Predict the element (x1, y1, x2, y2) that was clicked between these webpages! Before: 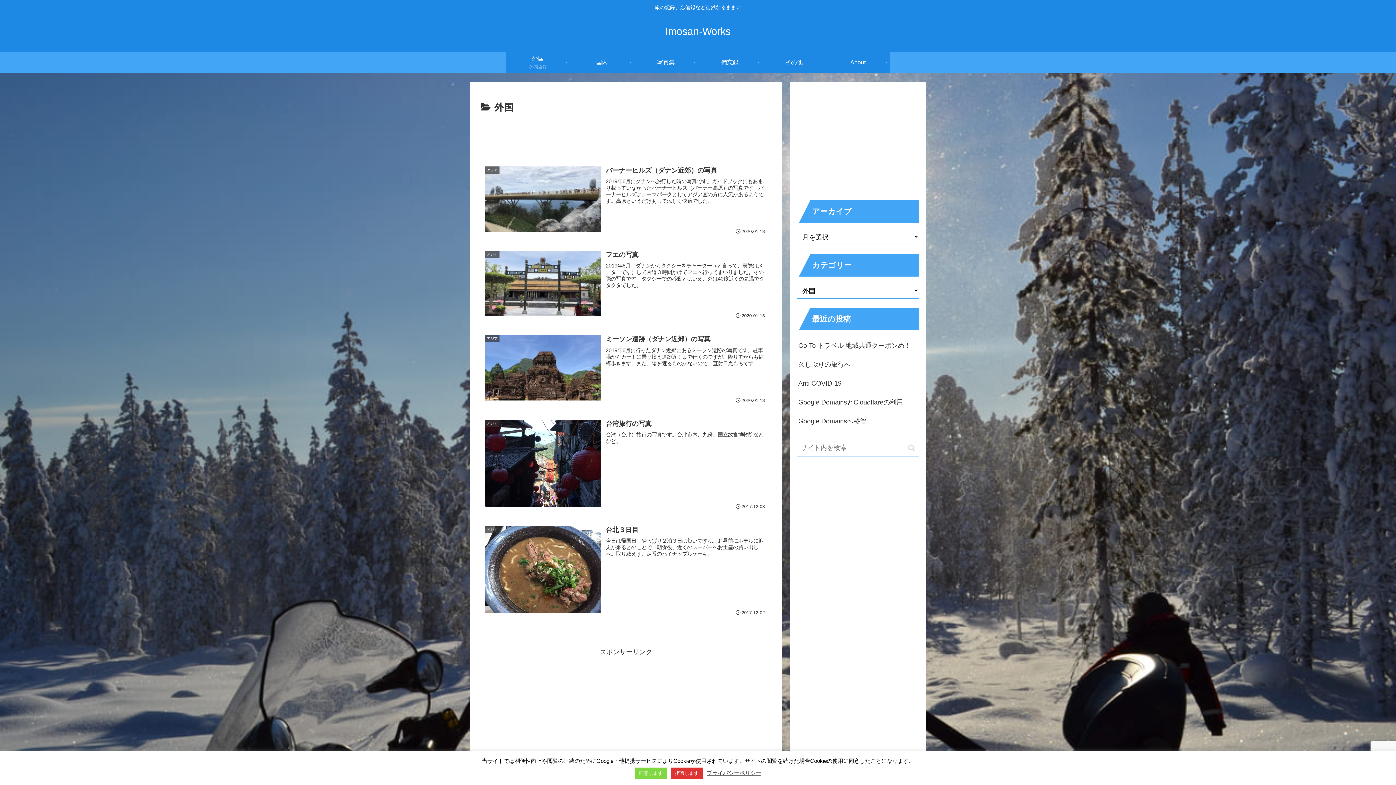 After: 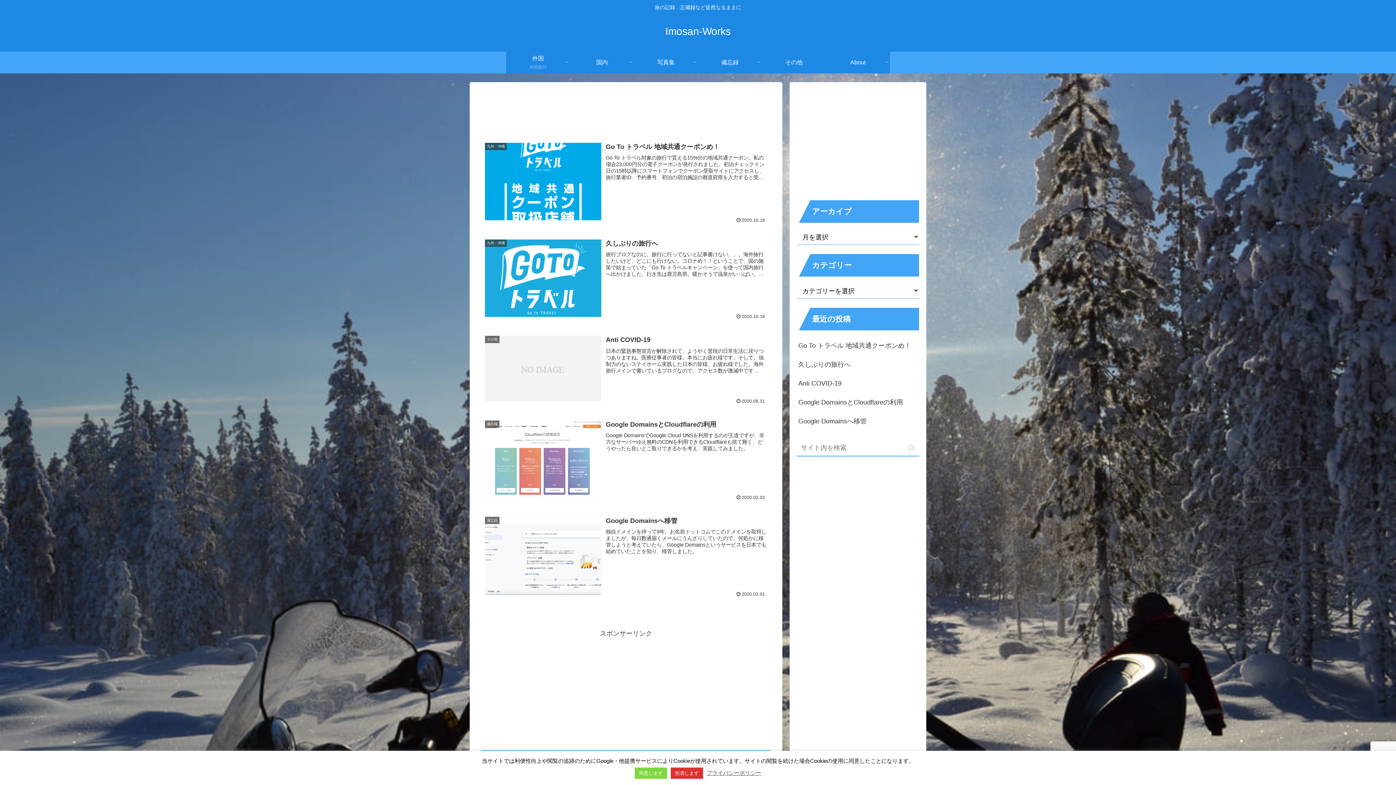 Action: bbox: (658, 29, 737, 36) label: Imosan-Works